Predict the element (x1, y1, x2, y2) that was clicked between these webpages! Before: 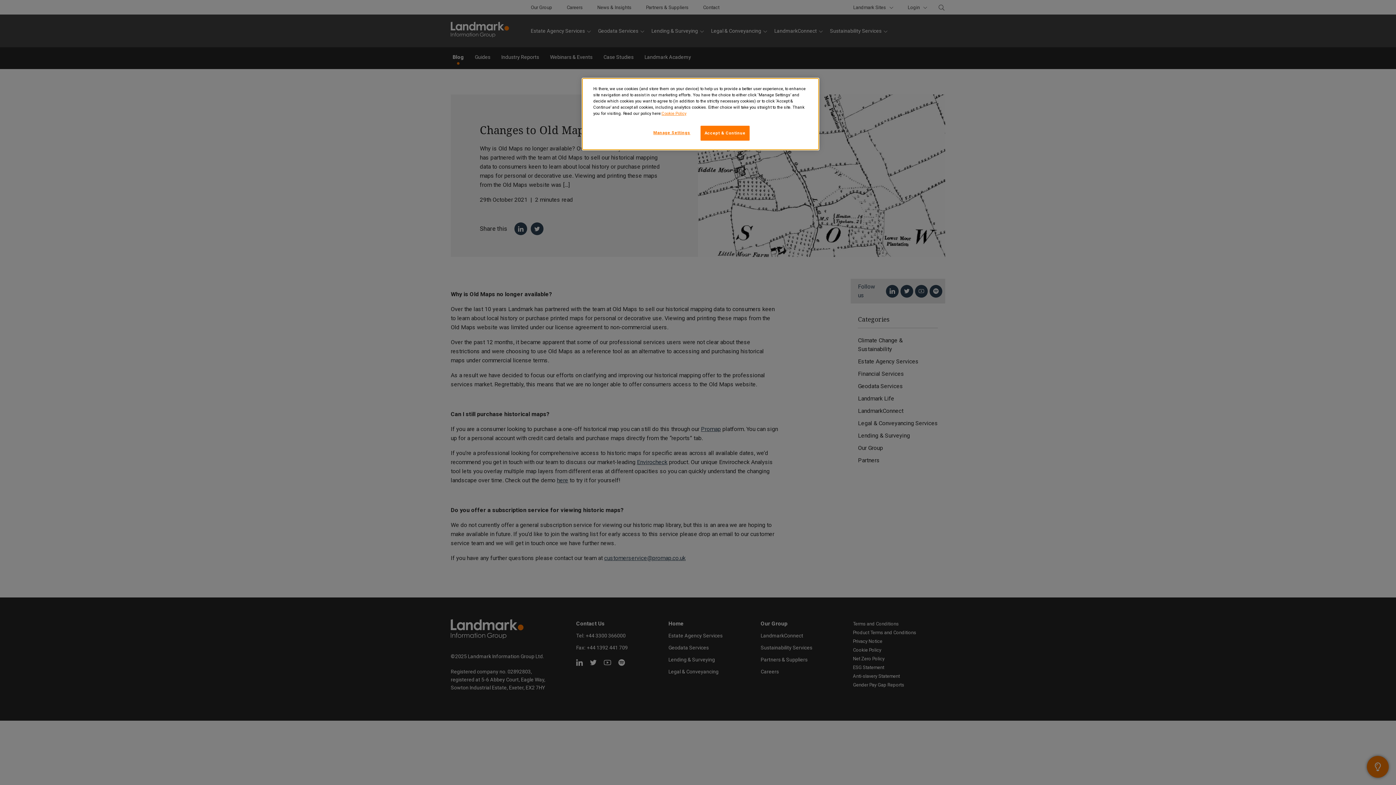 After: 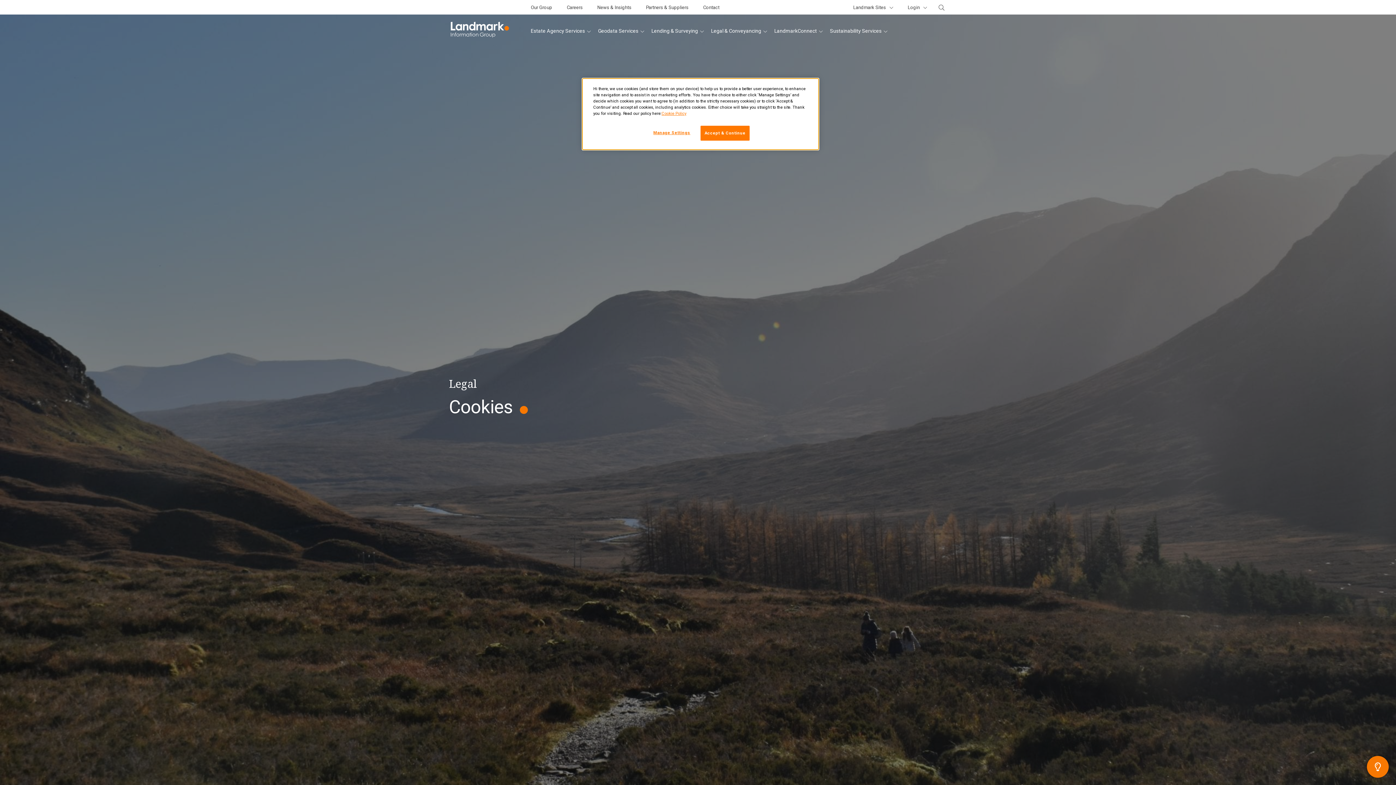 Action: label: Cookie Policy bbox: (661, 110, 686, 116)